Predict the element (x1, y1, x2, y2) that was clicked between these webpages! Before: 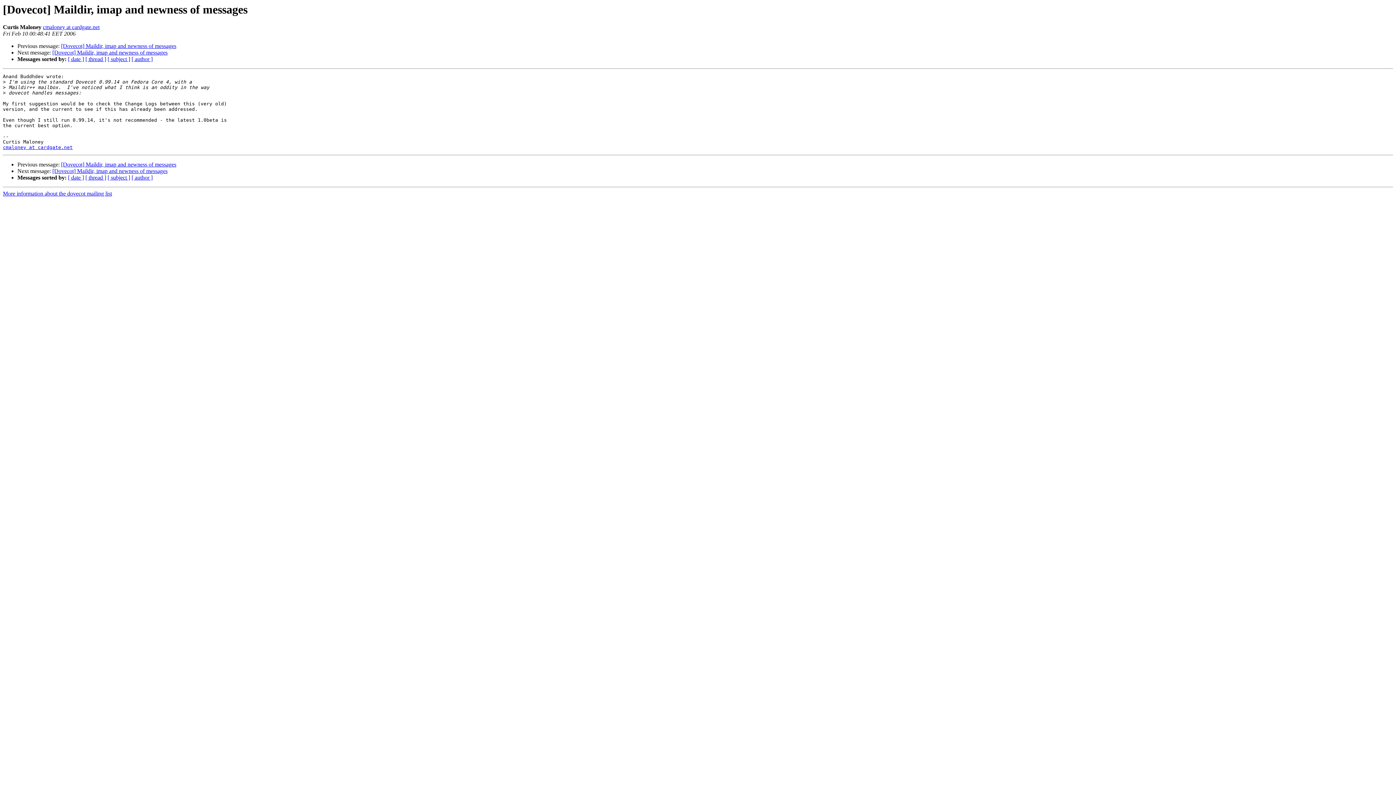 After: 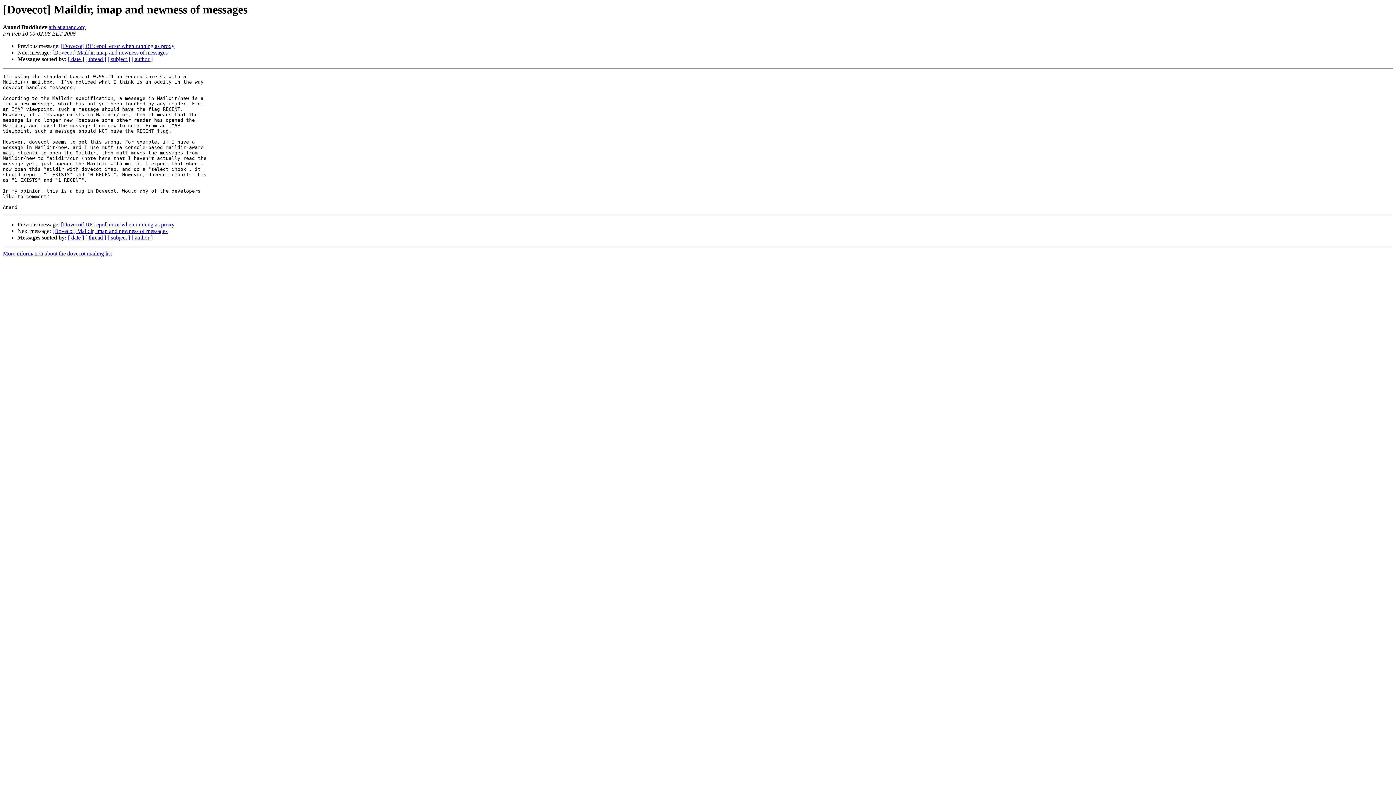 Action: label: [Dovecot] Maildir, imap and newness of messages bbox: (61, 161, 176, 167)